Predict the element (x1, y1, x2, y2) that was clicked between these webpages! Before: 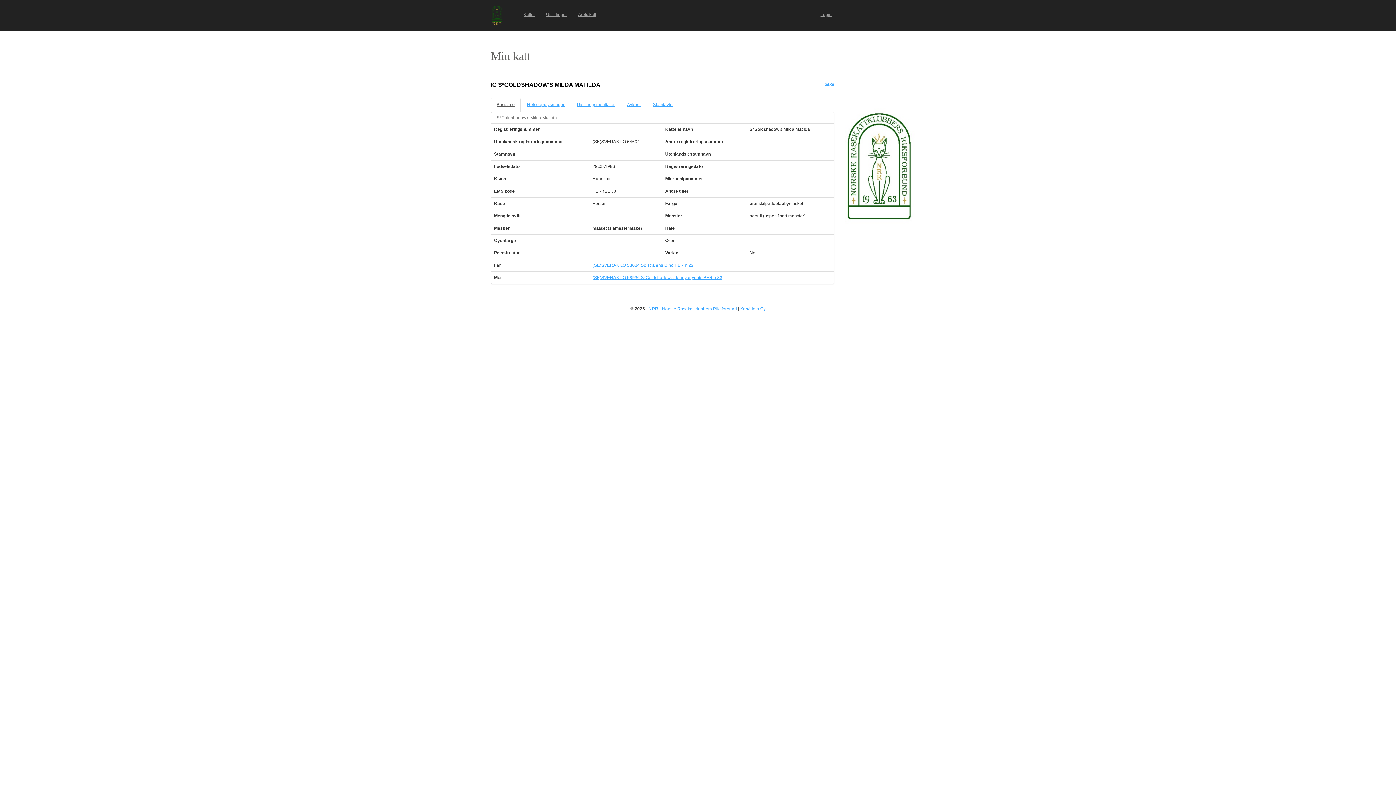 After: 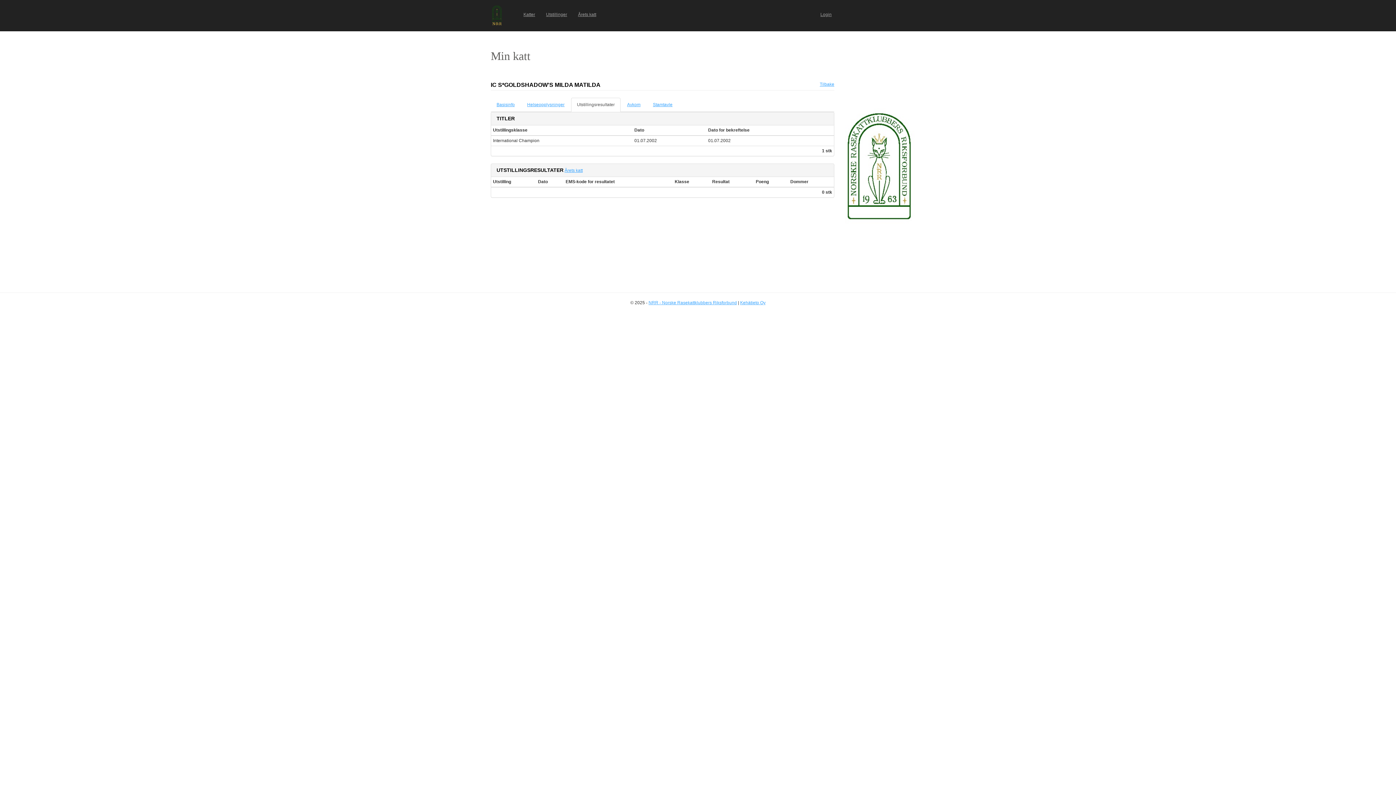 Action: bbox: (571, 97, 620, 112) label: Utstillingsresultater